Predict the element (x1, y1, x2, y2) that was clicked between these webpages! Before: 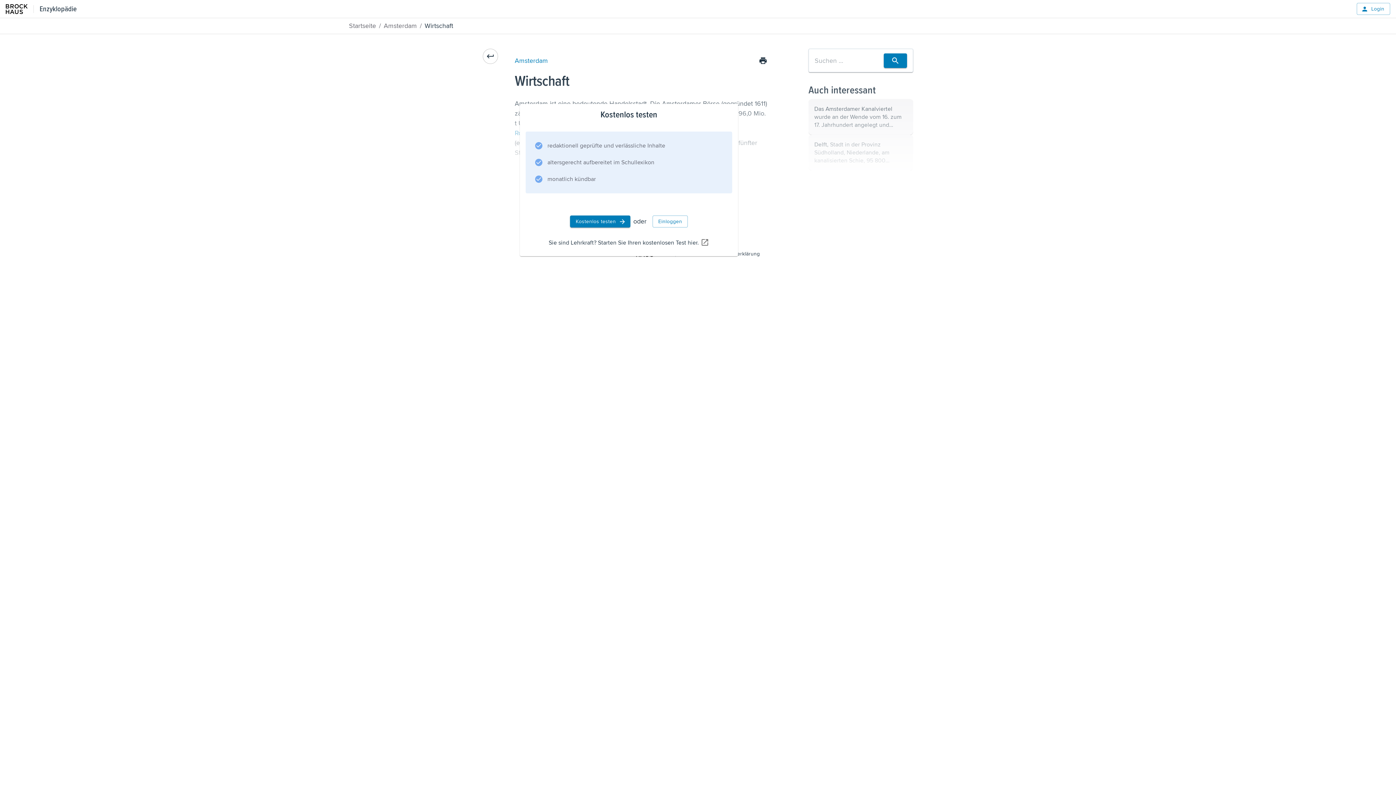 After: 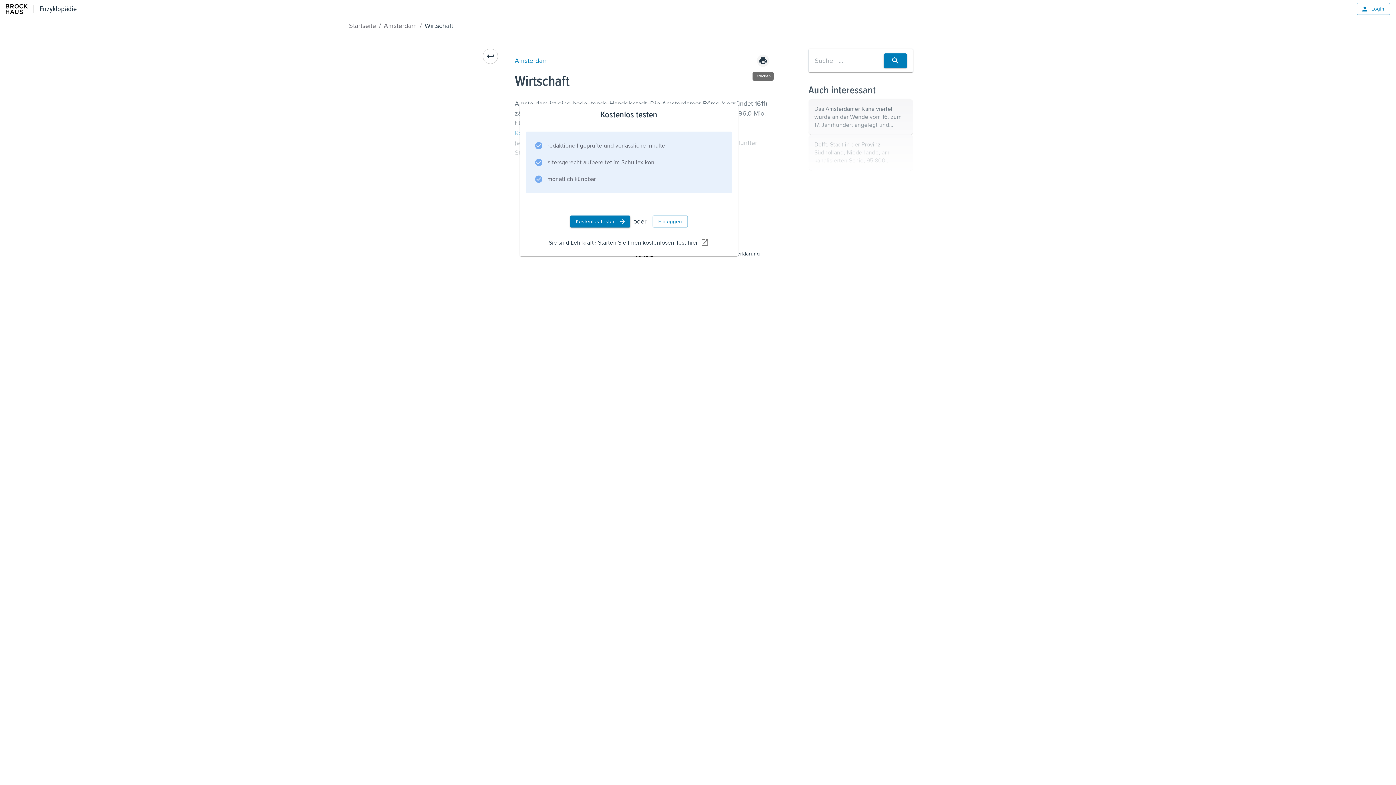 Action: bbox: (757, 54, 769, 66)